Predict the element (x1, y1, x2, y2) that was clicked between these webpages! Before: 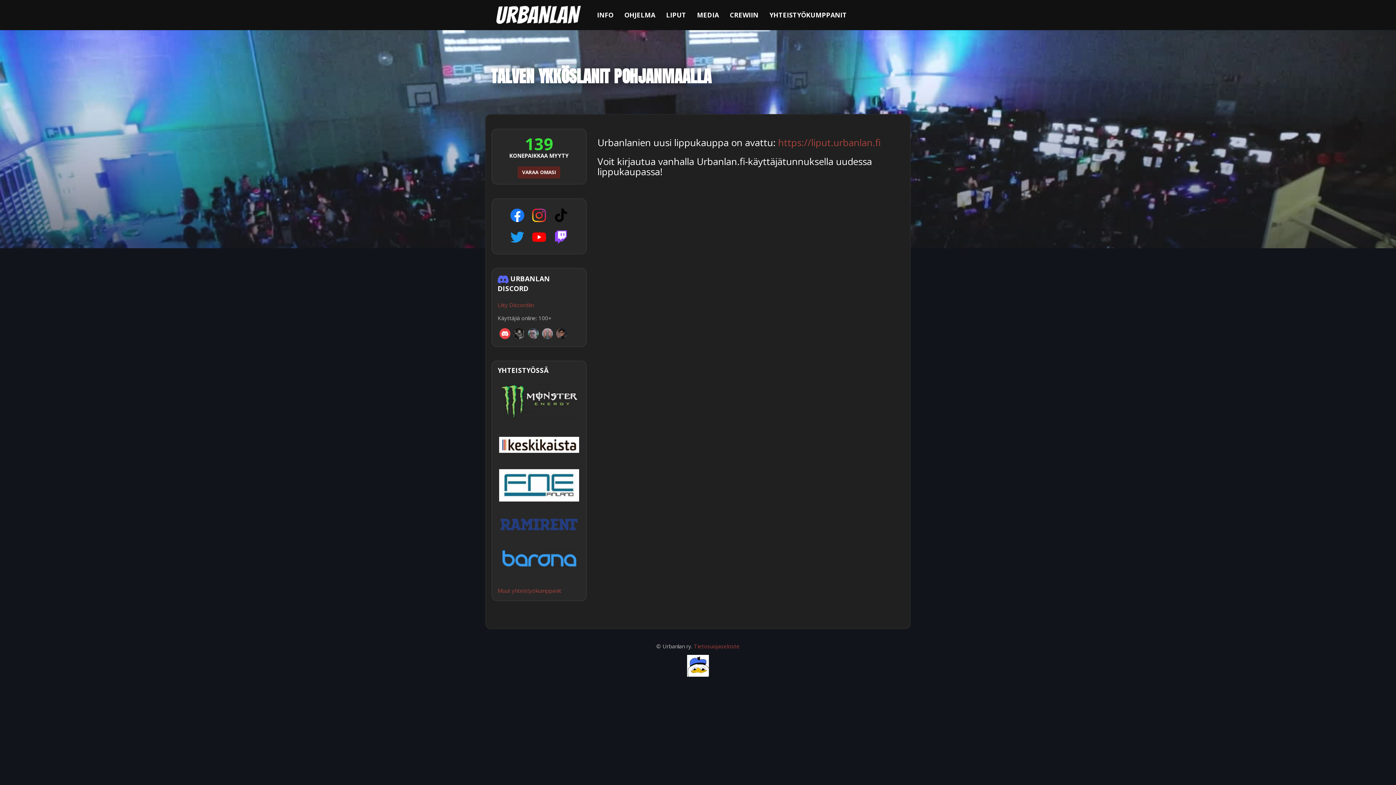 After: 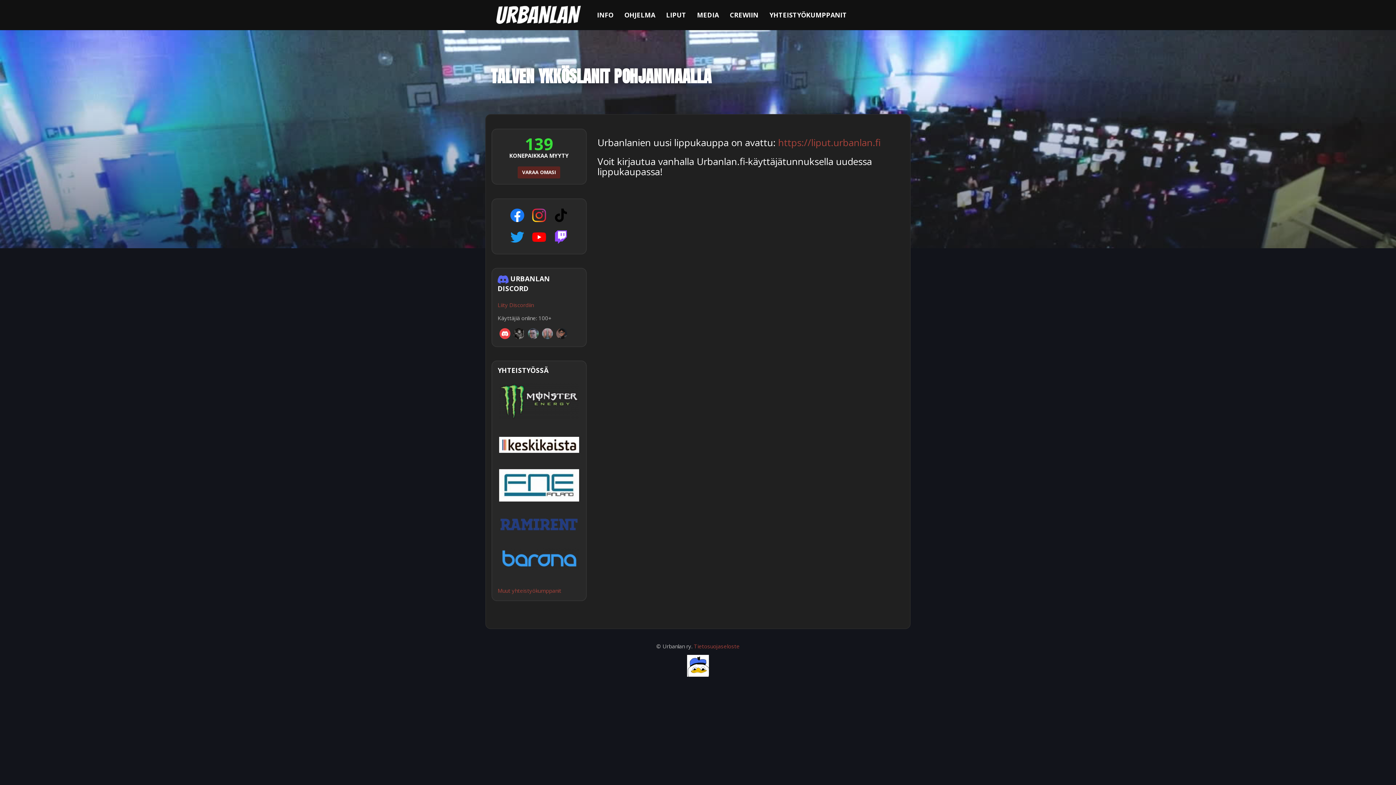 Action: bbox: (497, 469, 580, 501)